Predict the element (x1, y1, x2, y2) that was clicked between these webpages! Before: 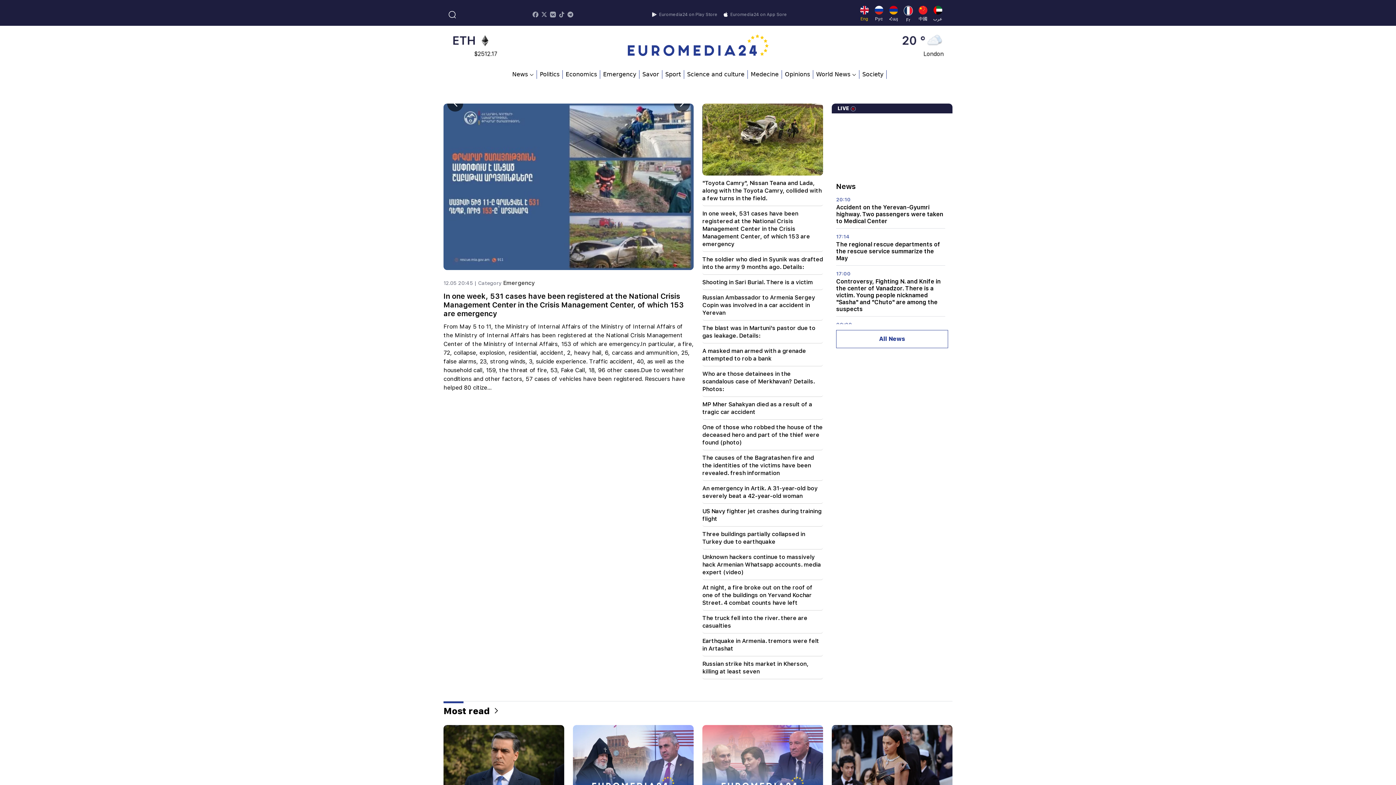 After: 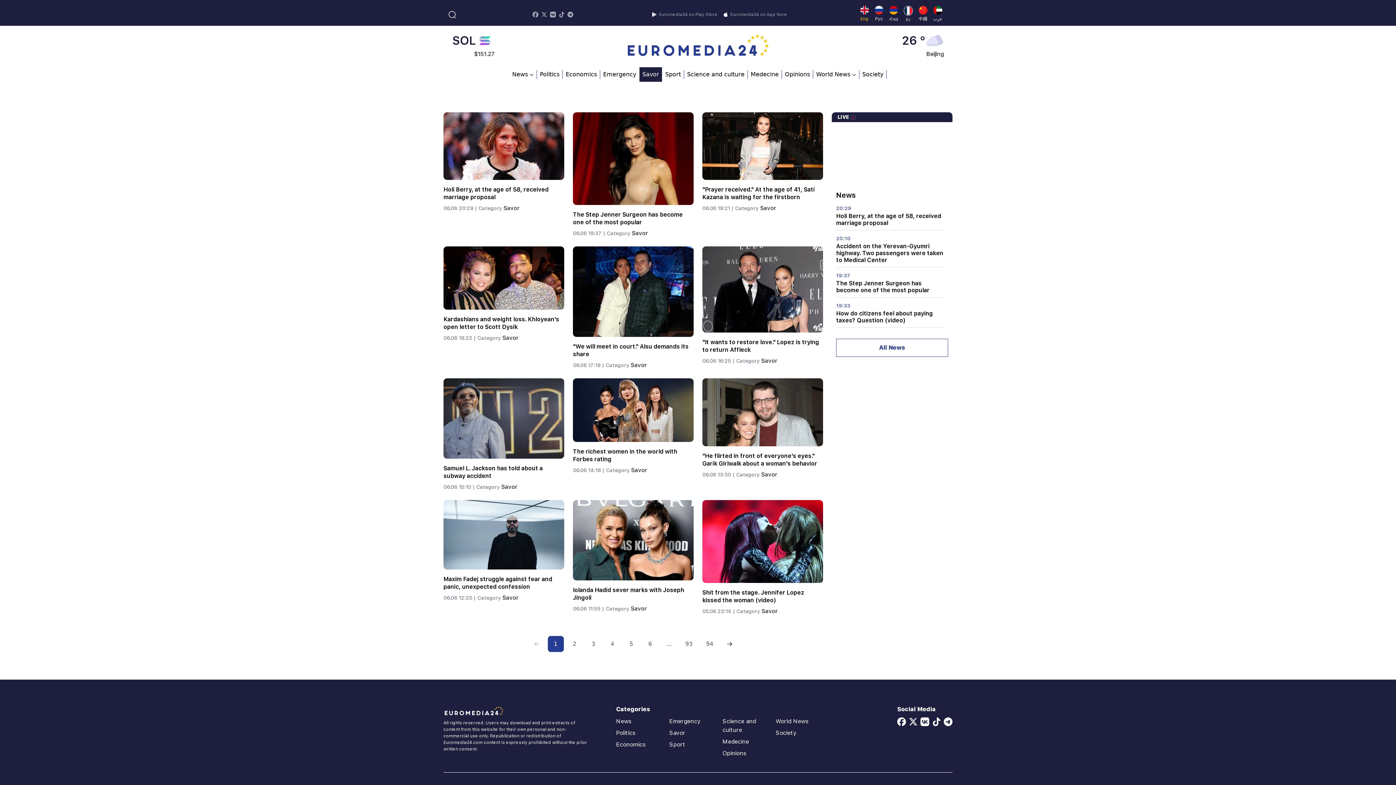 Action: label: Savor bbox: (639, 70, 662, 78)